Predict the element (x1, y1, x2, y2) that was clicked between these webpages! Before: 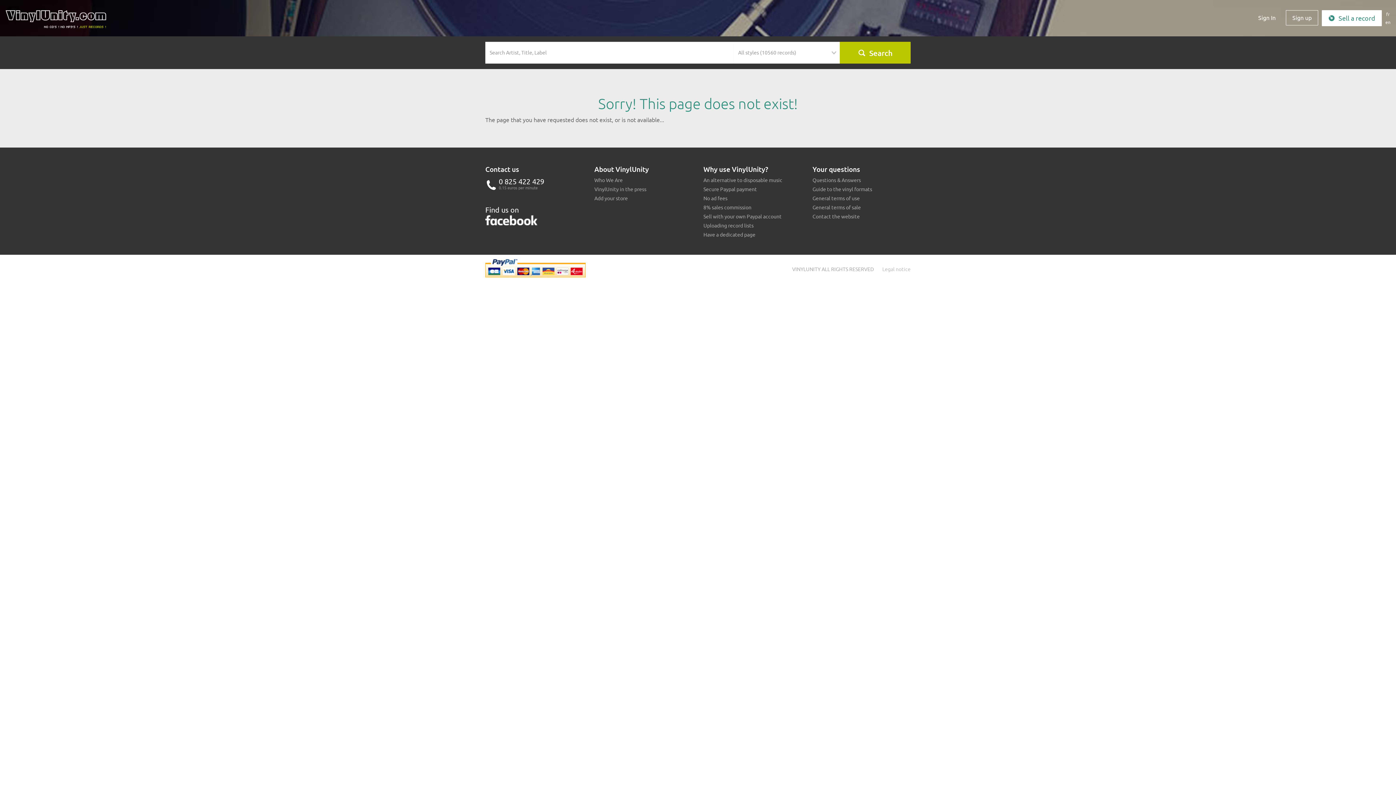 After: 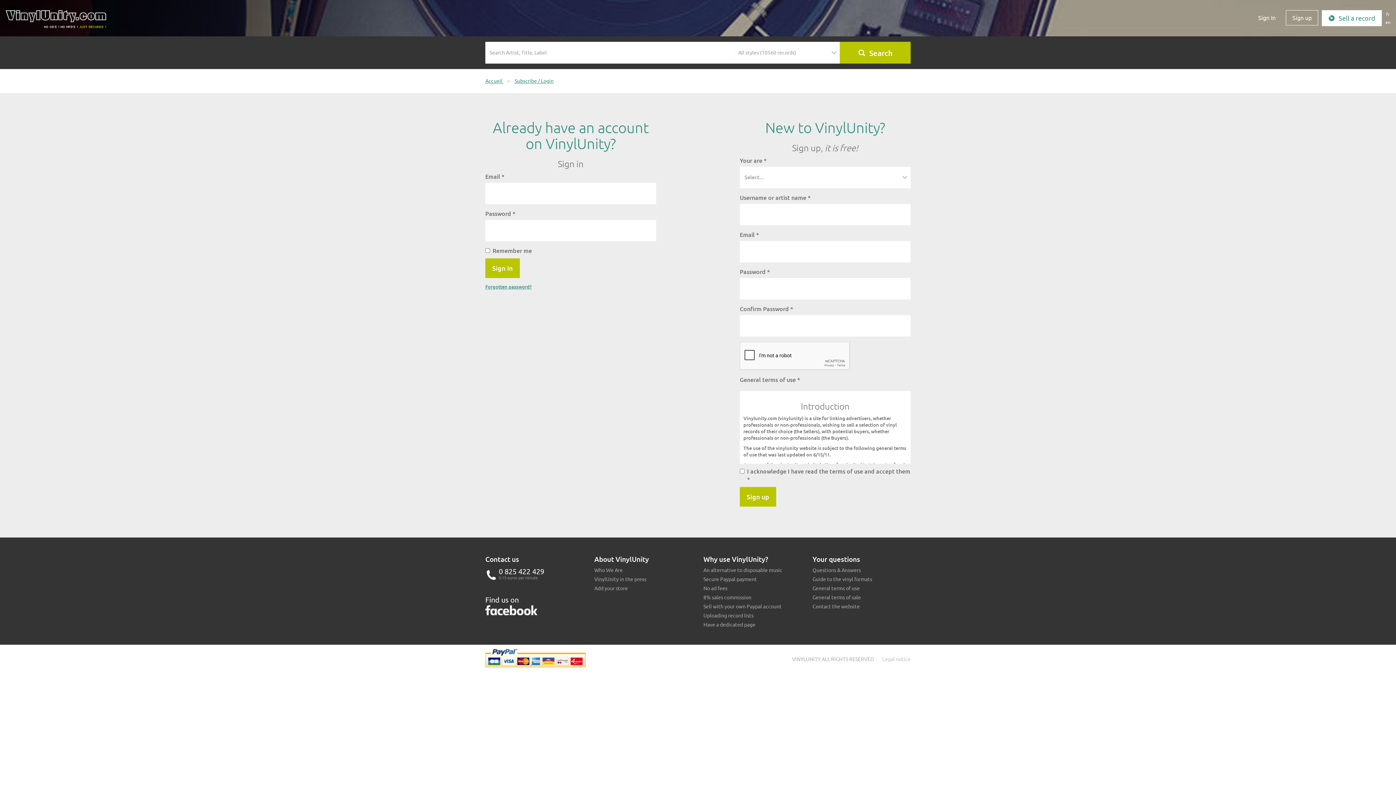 Action: label: Sign In bbox: (1252, 10, 1282, 25)